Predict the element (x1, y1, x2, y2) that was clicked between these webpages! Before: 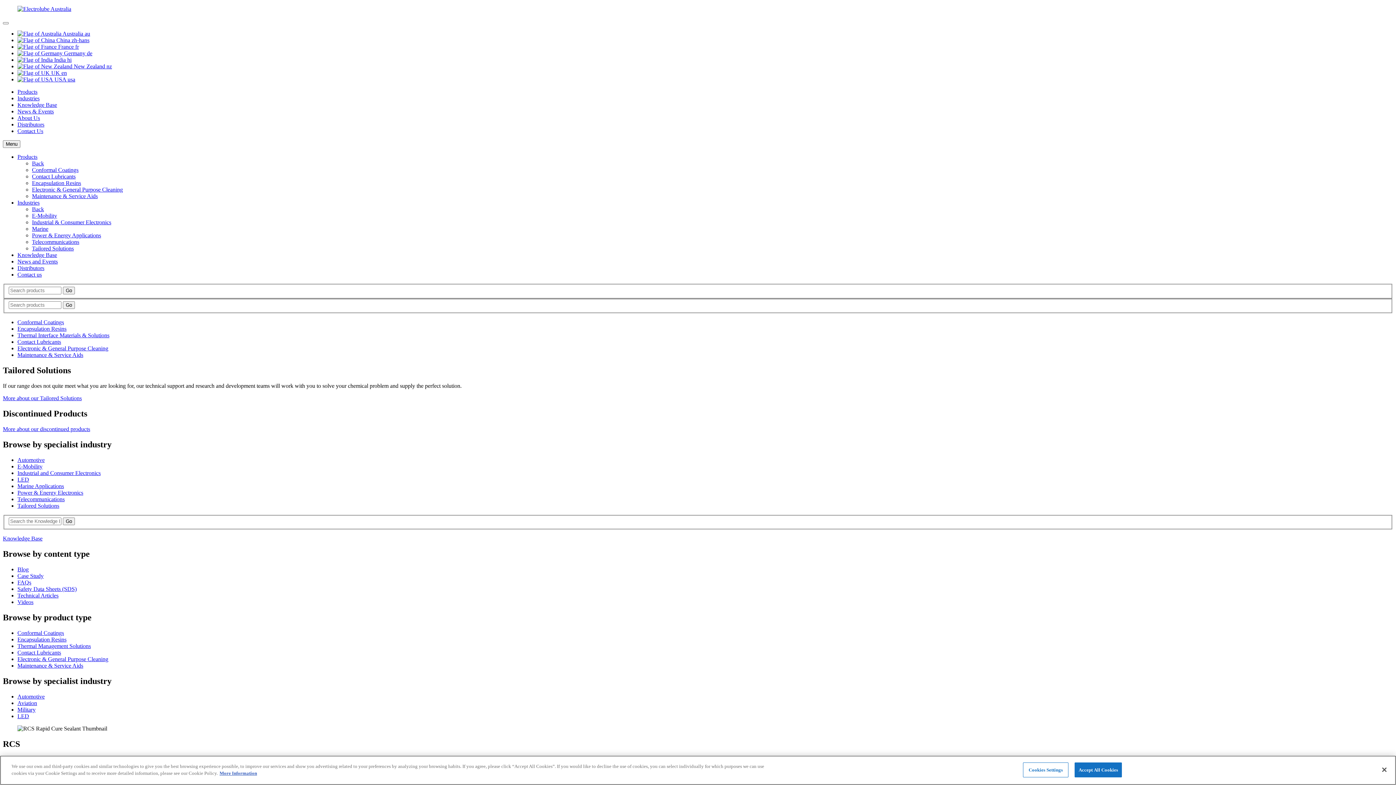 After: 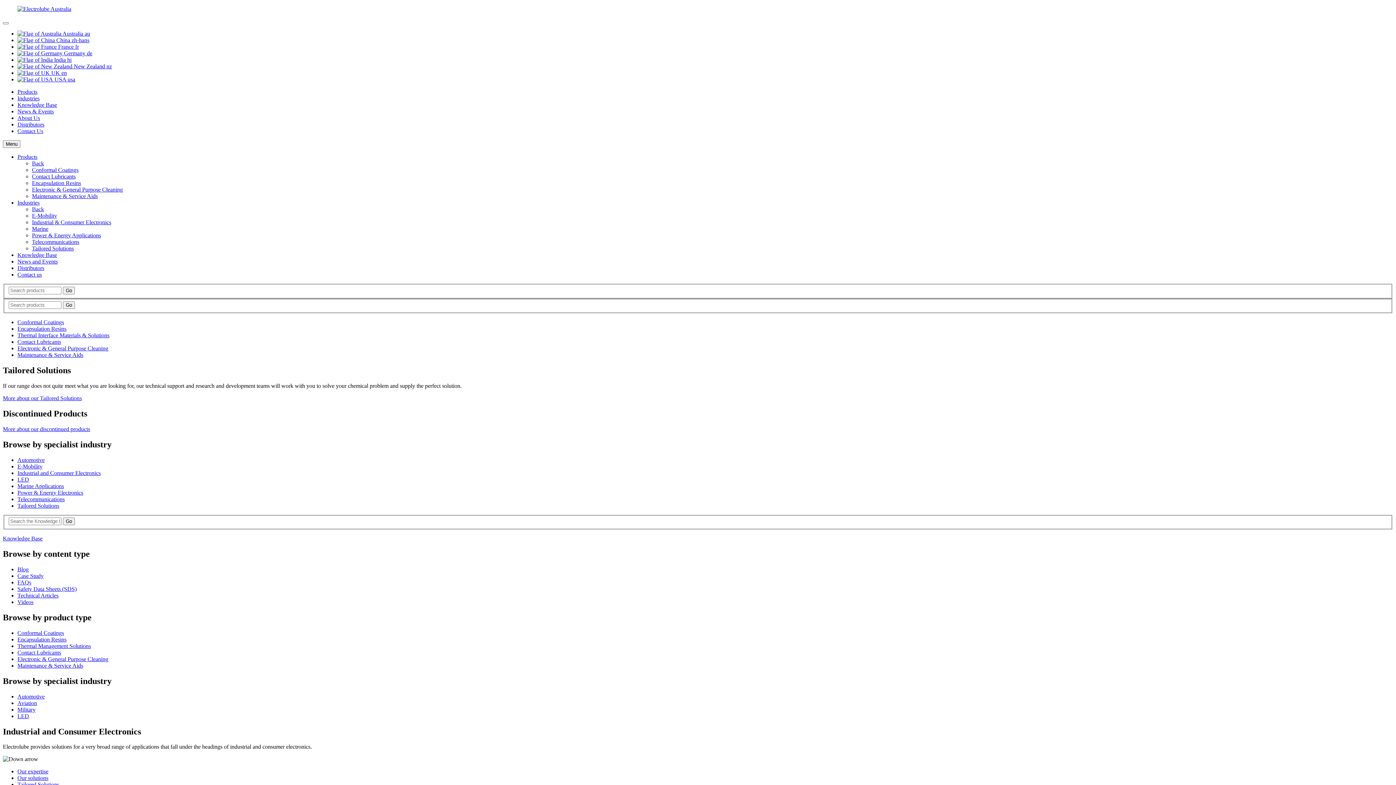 Action: label: Industrial & Consumer Electronics bbox: (32, 219, 111, 225)